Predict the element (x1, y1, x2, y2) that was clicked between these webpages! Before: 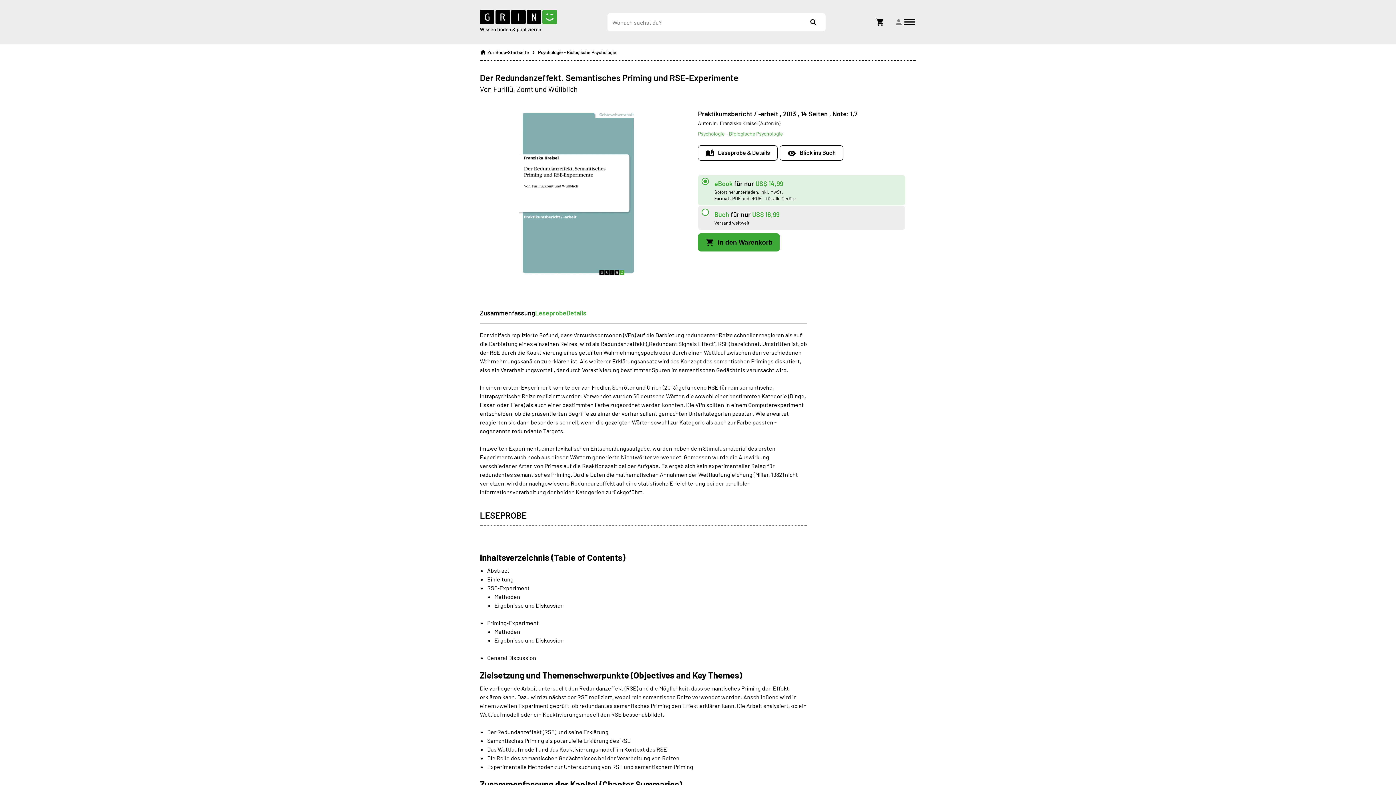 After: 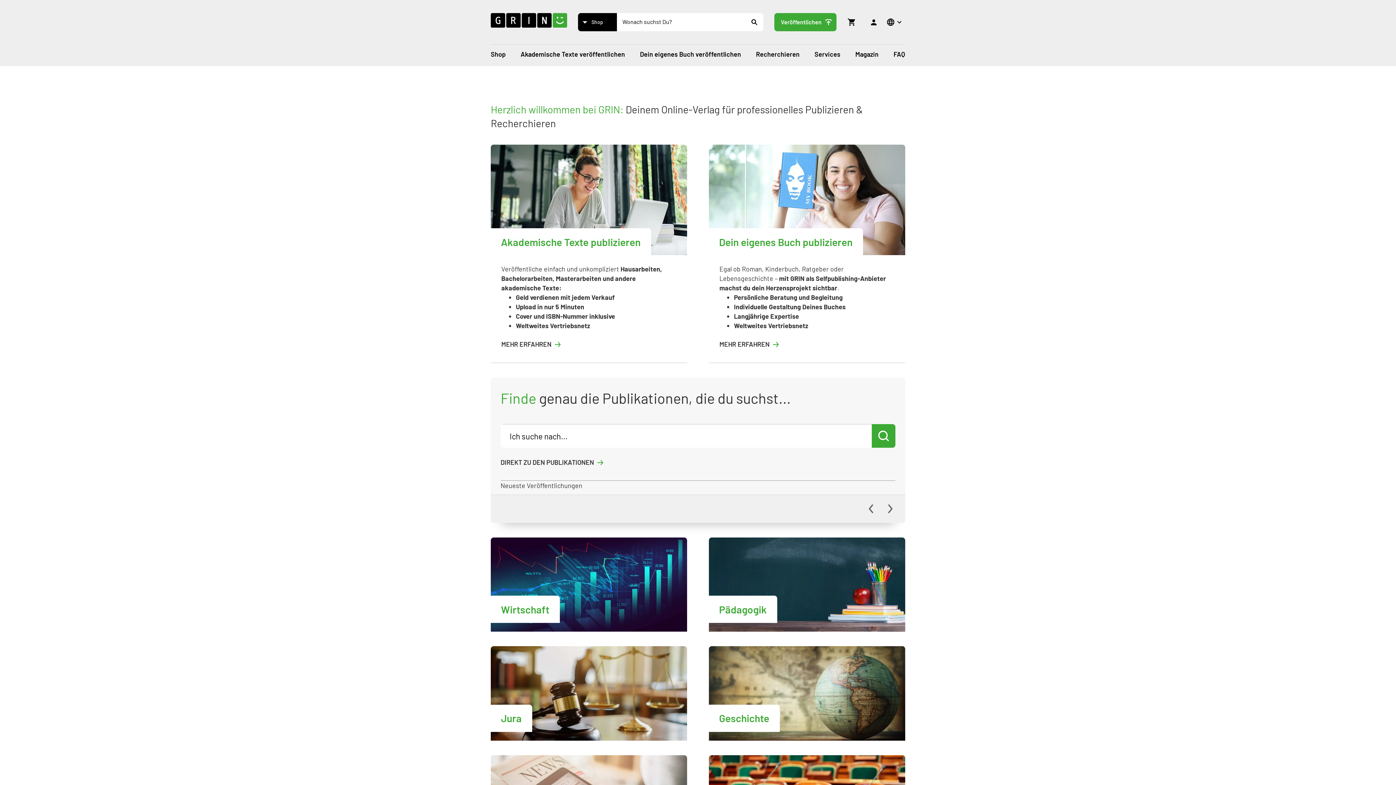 Action: bbox: (480, 9, 557, 34)